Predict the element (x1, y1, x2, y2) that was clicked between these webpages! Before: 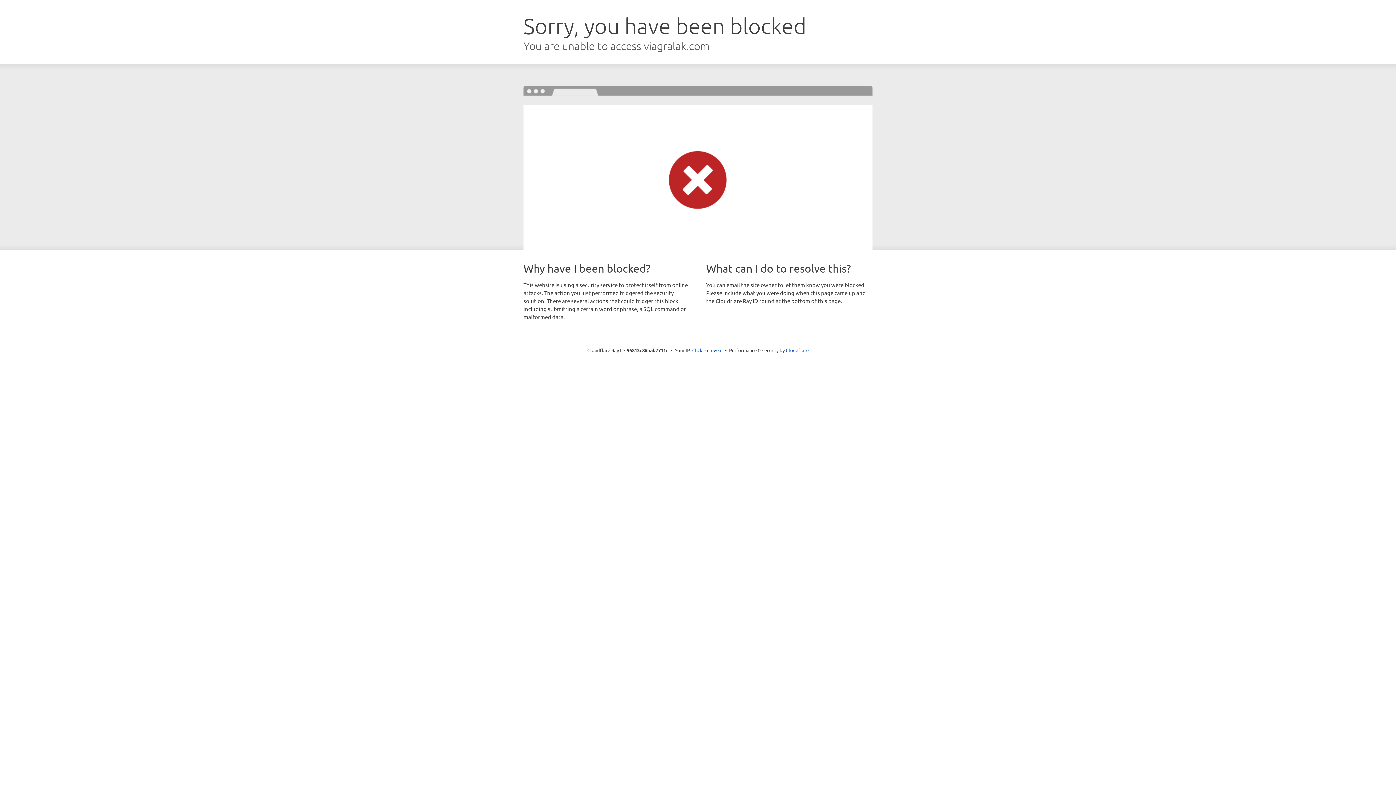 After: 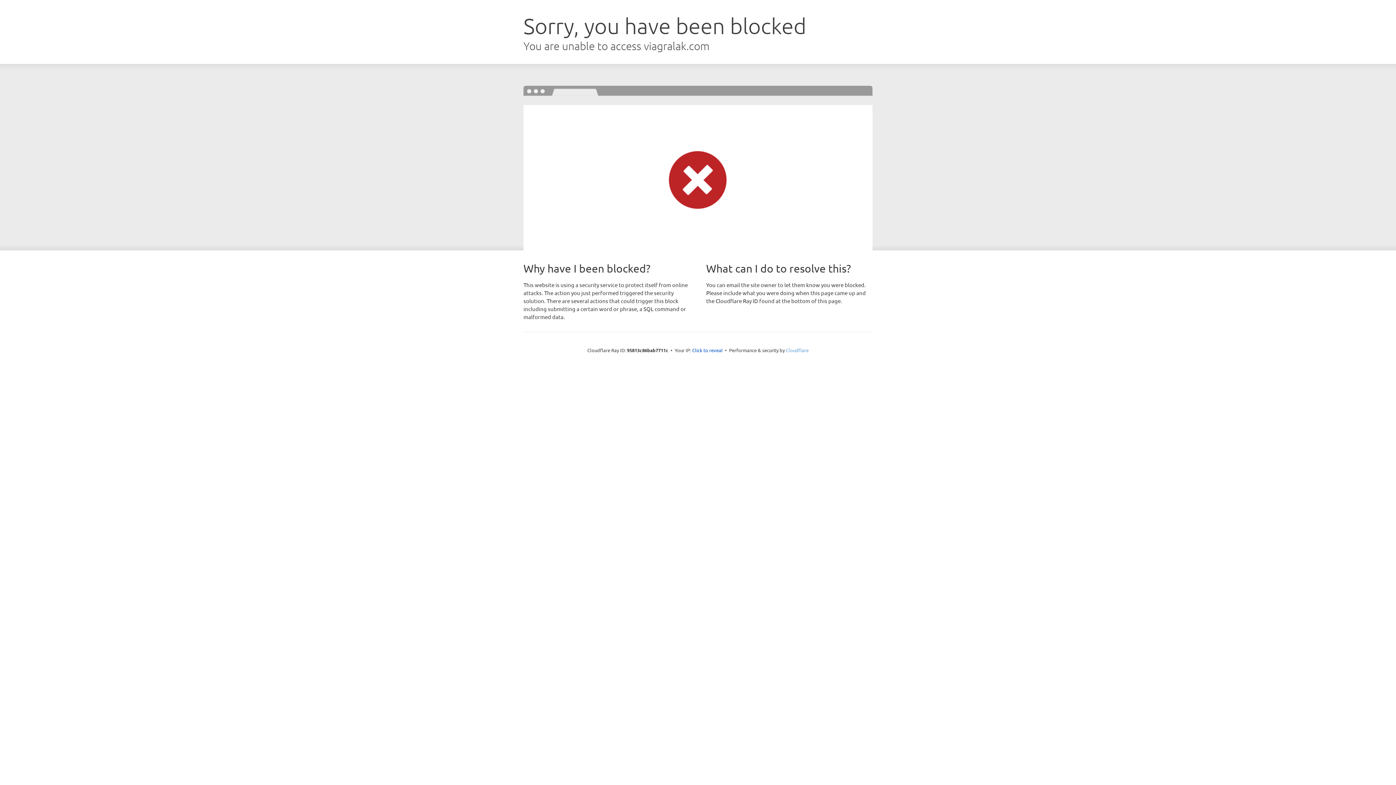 Action: label: Cloudflare bbox: (786, 347, 808, 353)